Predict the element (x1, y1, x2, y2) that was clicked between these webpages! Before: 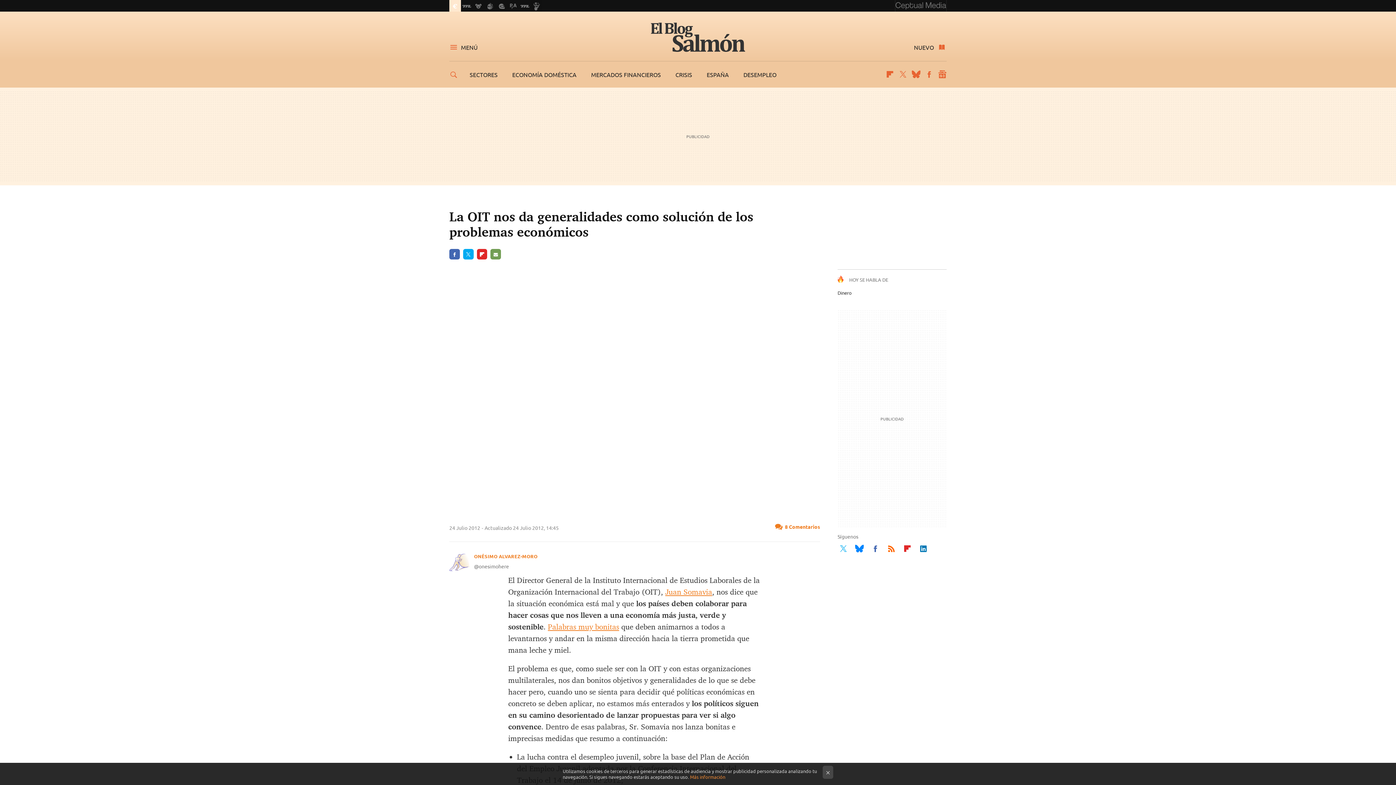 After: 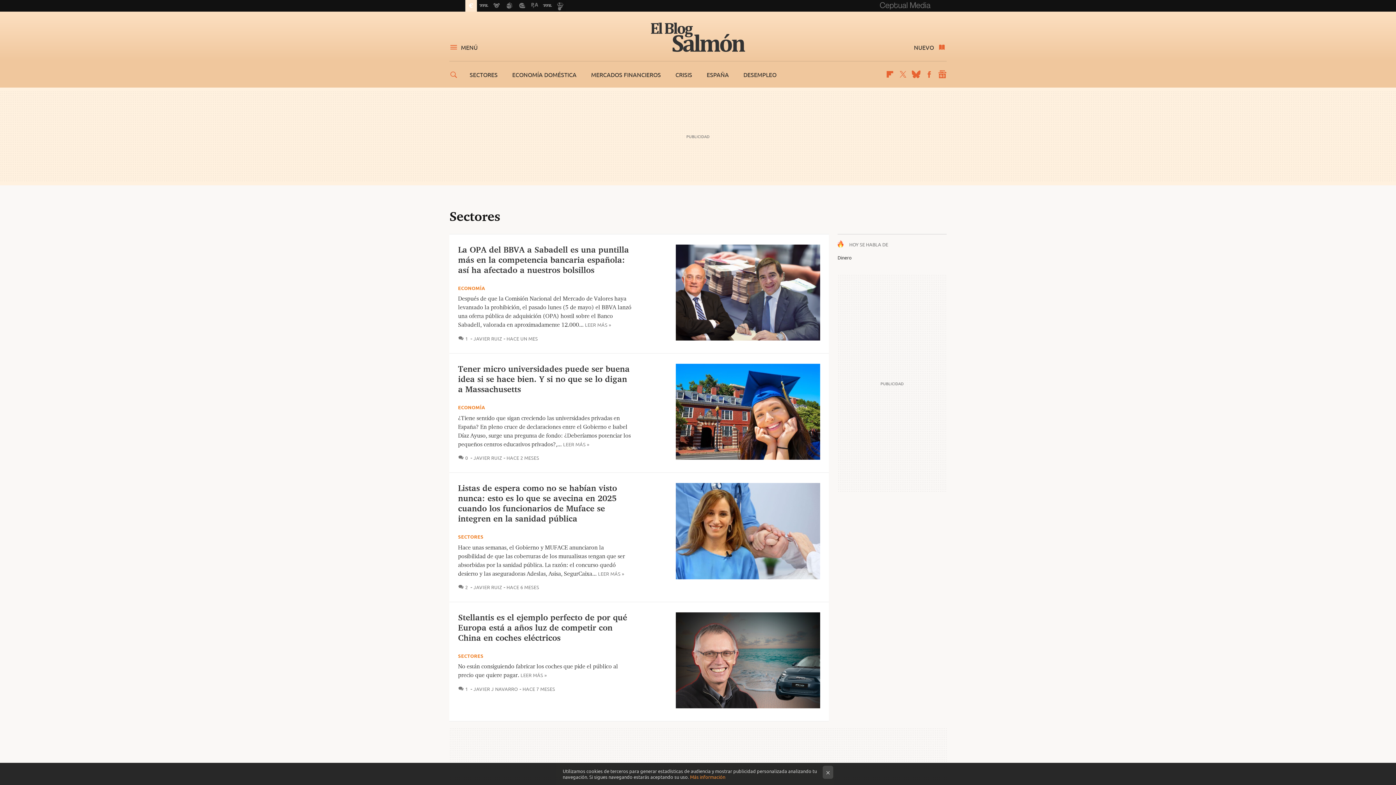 Action: bbox: (469, 70, 497, 78) label: SECTORES